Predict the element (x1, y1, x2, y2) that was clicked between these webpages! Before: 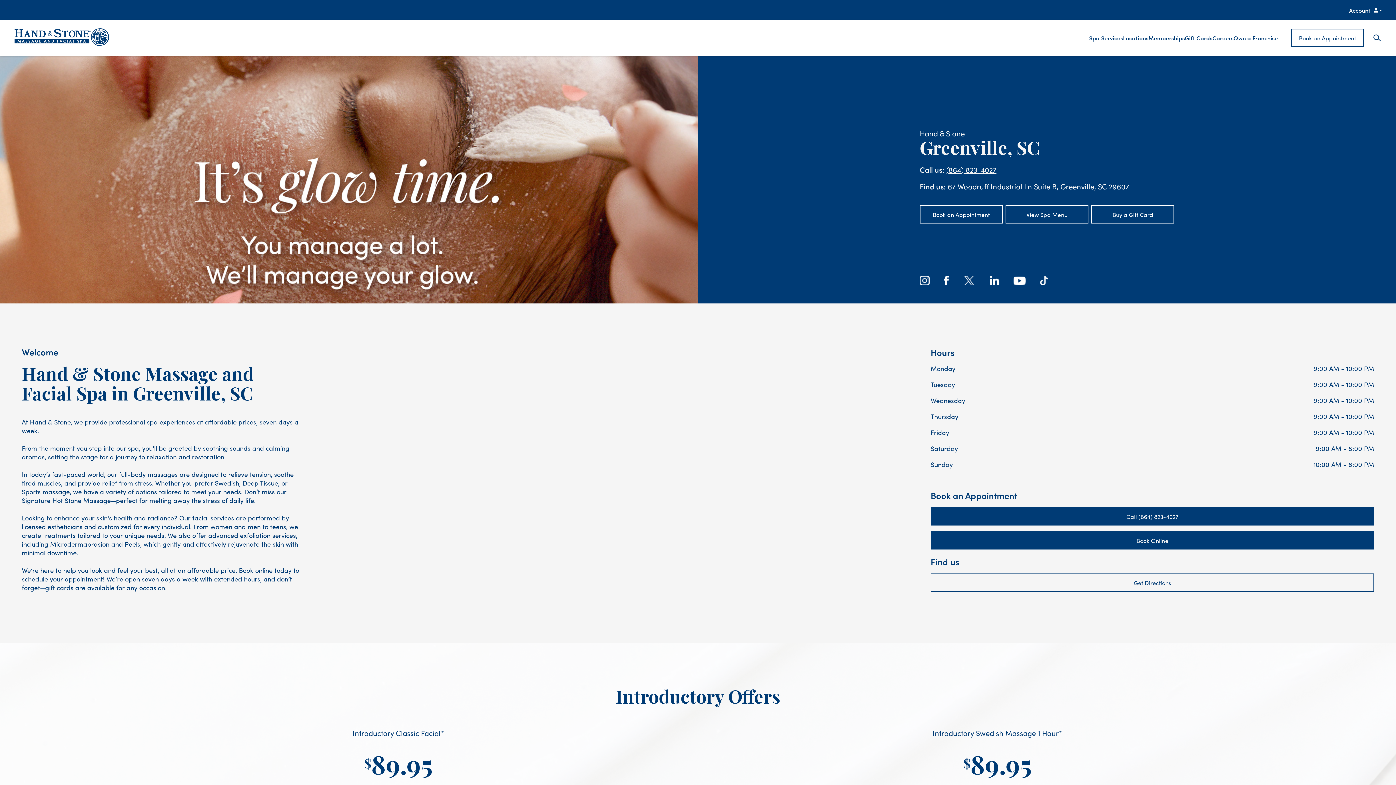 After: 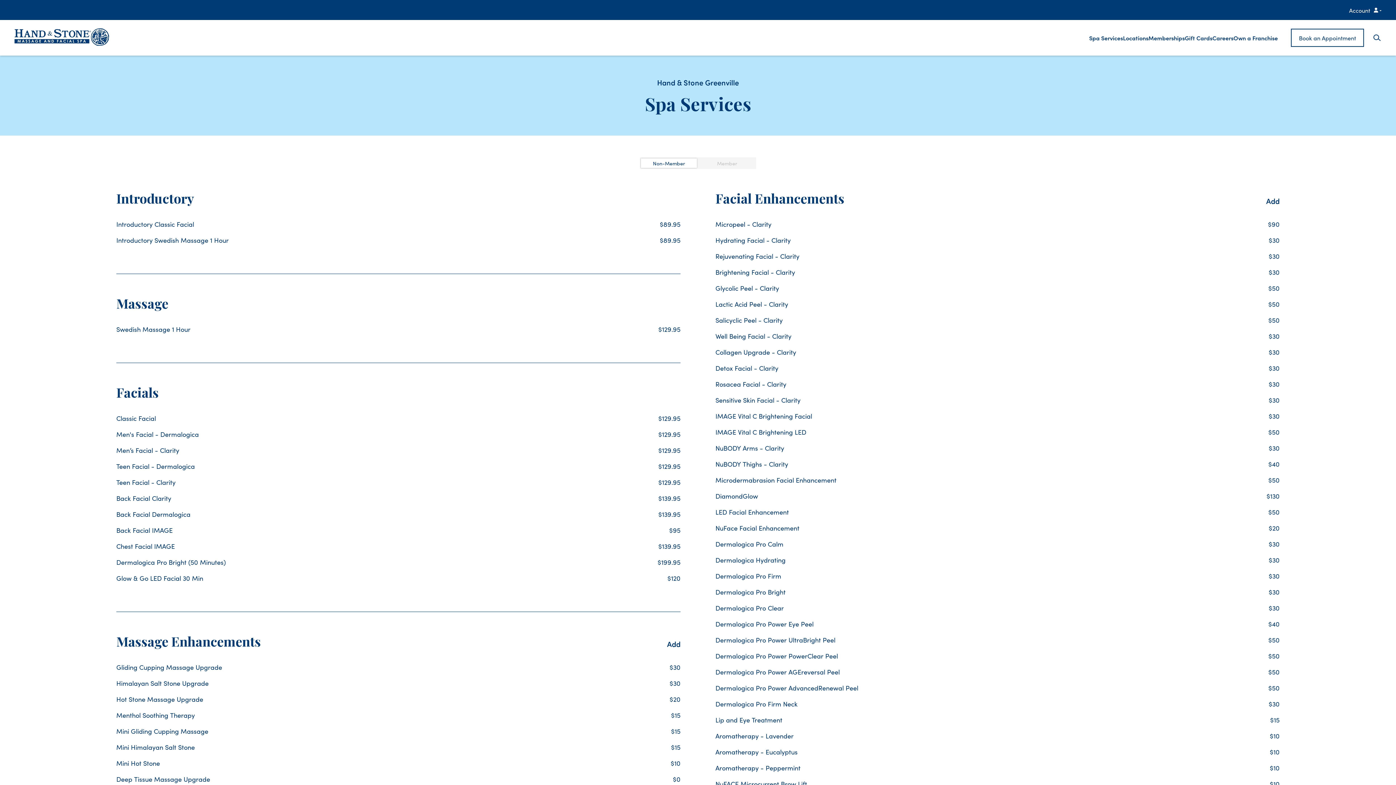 Action: bbox: (1005, 205, 1088, 223) label: View Spa Menu